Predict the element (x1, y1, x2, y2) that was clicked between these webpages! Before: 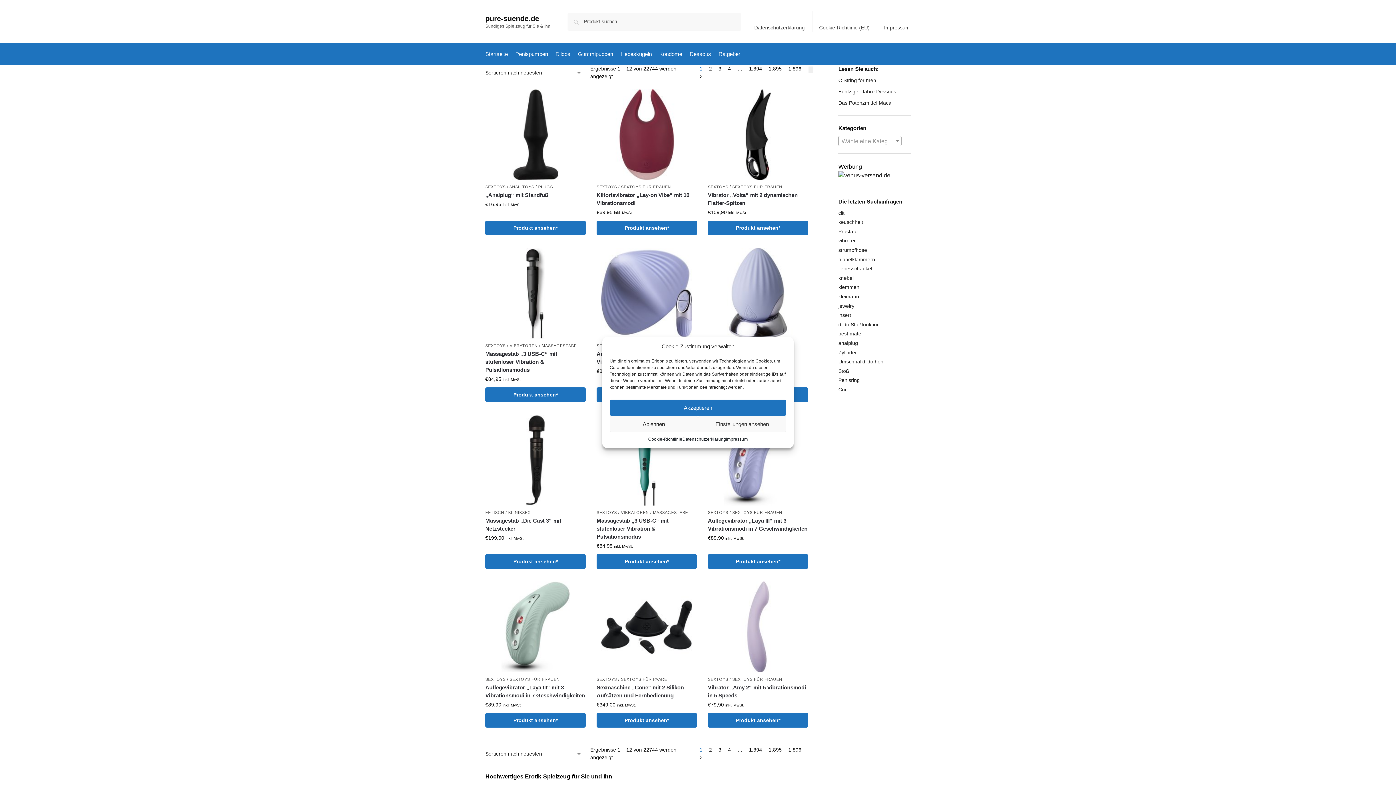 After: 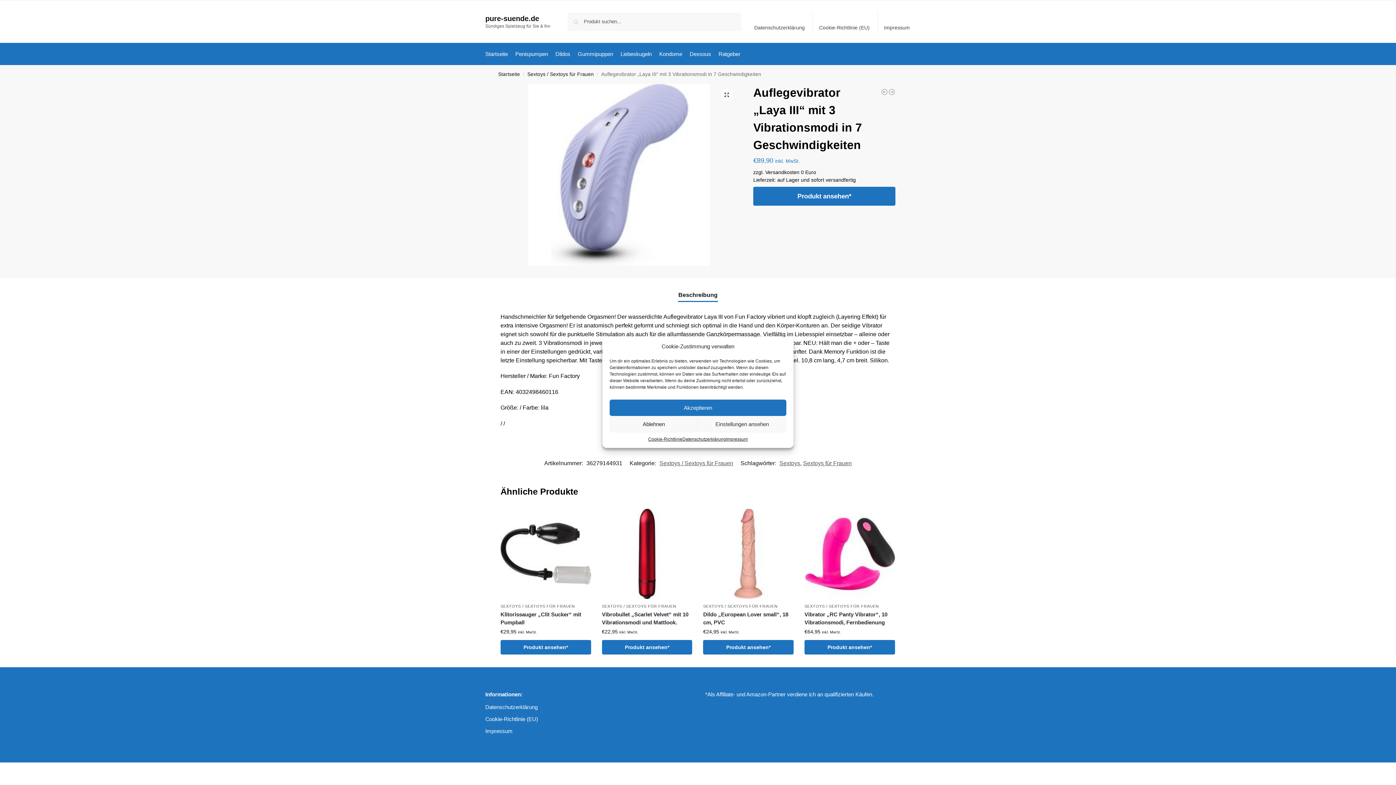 Action: bbox: (708, 414, 808, 505)